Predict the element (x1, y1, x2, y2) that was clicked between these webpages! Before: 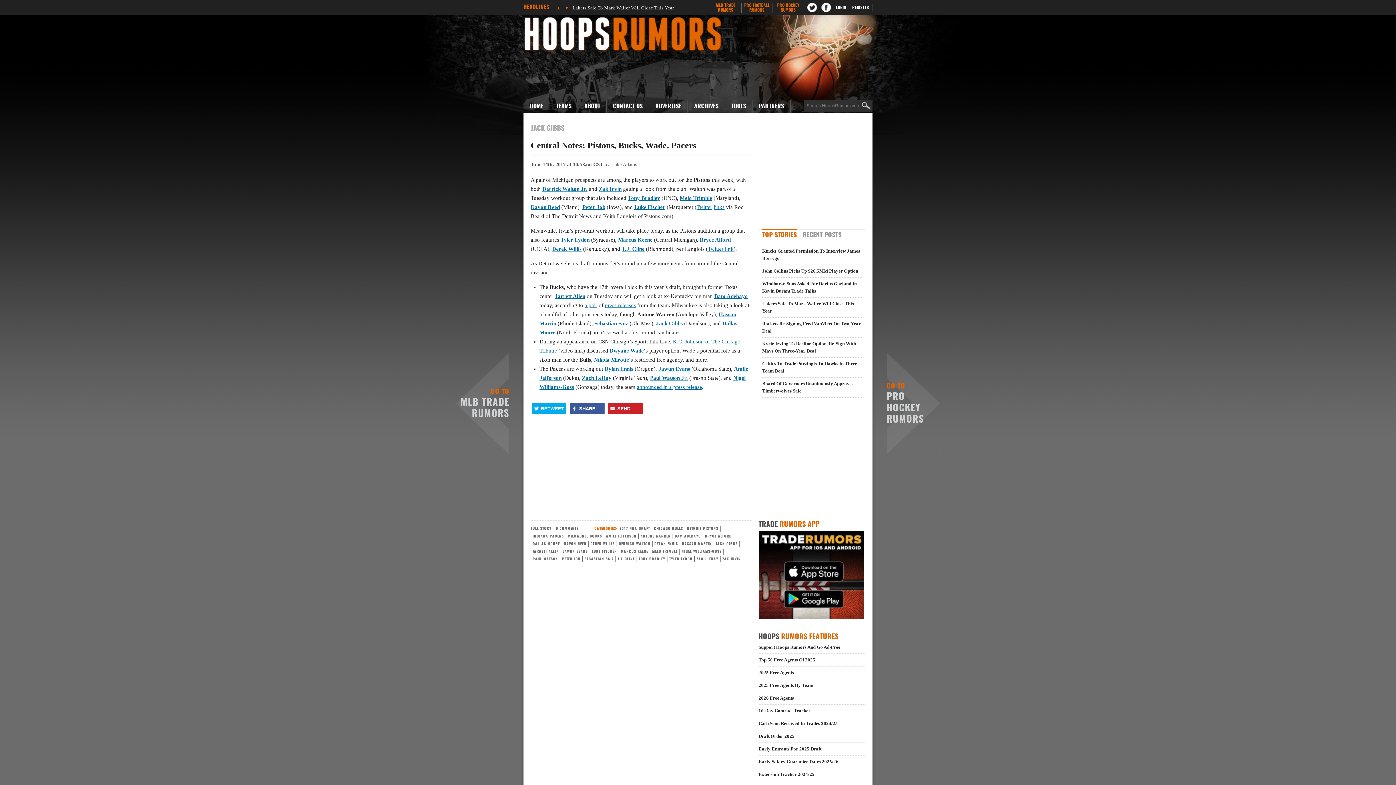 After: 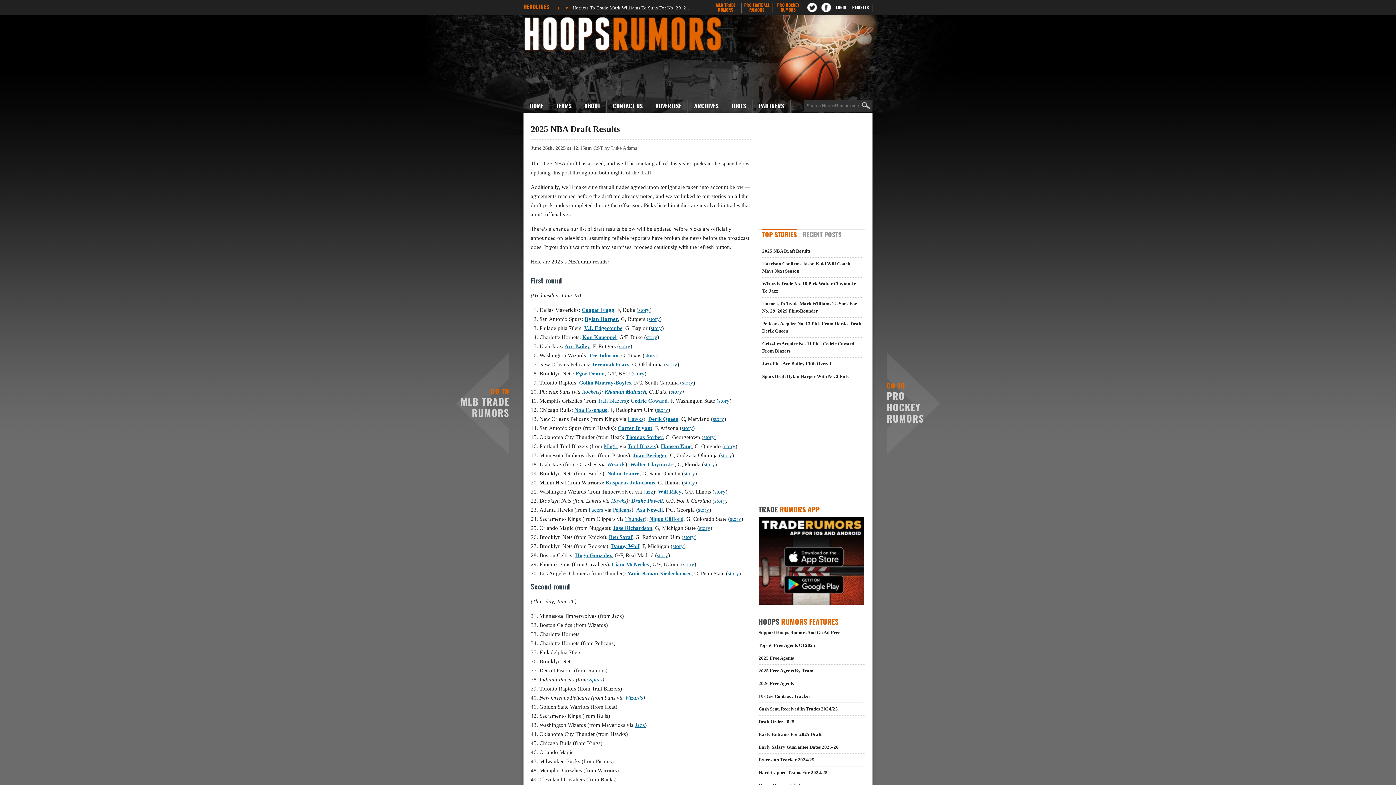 Action: label: Hoops Rumors bbox: (523, 15, 880, 54)